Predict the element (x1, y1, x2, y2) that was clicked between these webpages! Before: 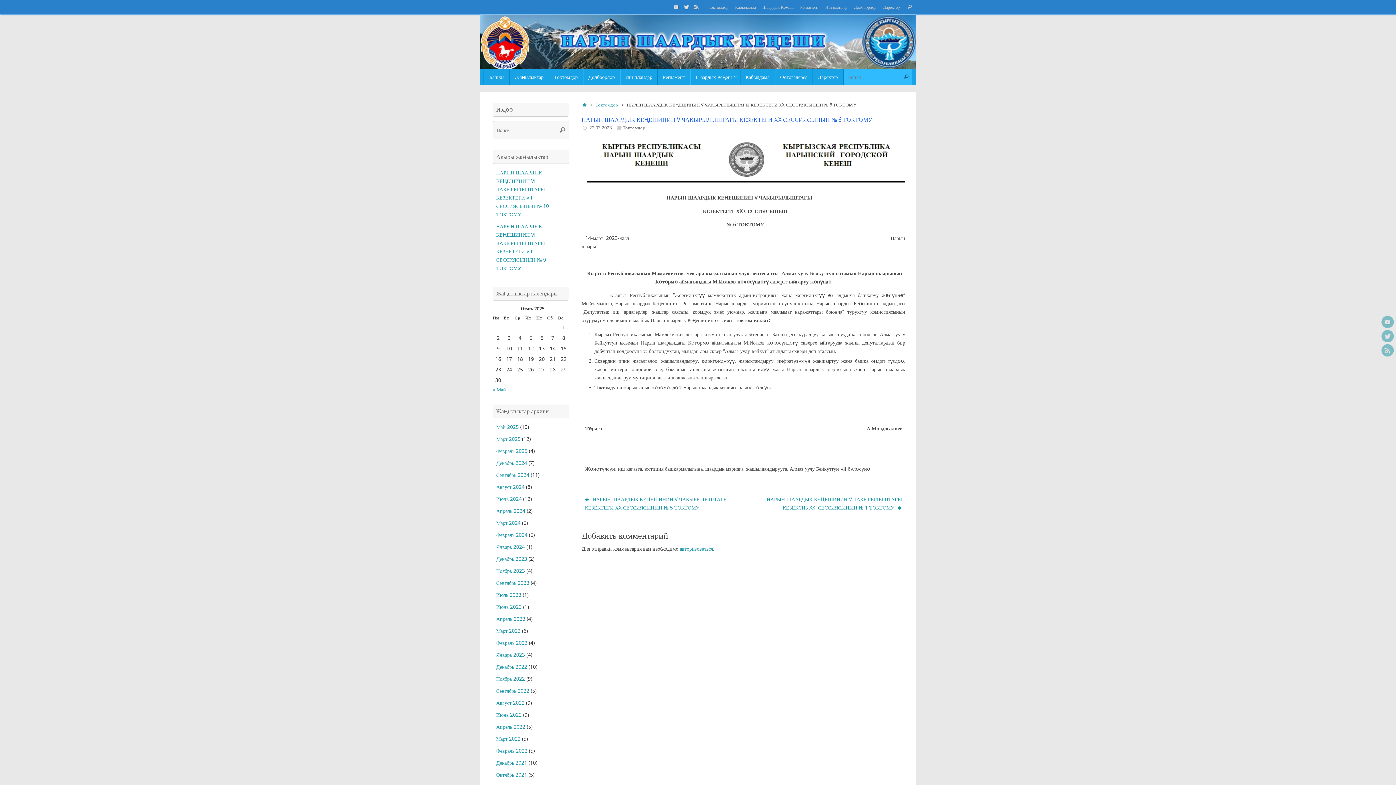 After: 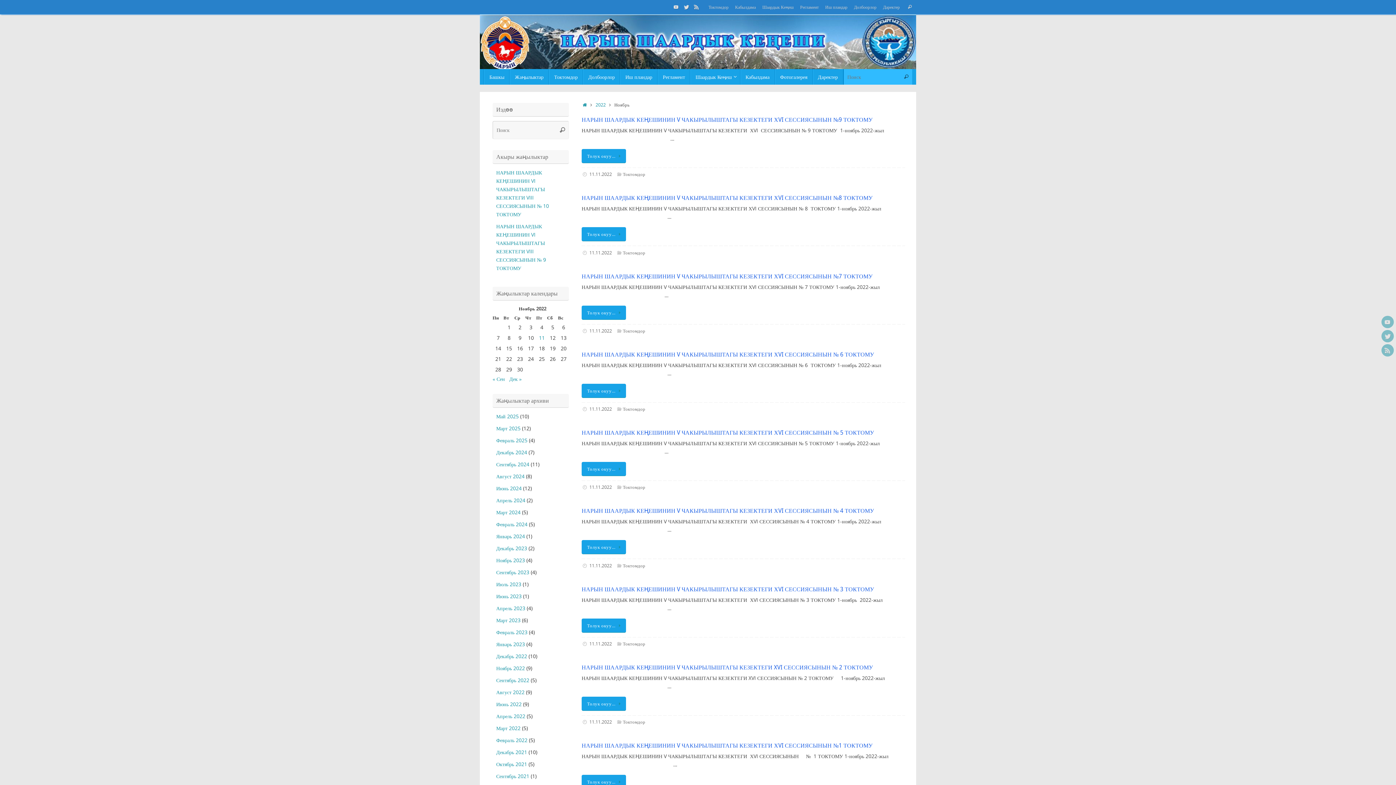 Action: label: Ноябрь 2022 bbox: (496, 675, 525, 682)